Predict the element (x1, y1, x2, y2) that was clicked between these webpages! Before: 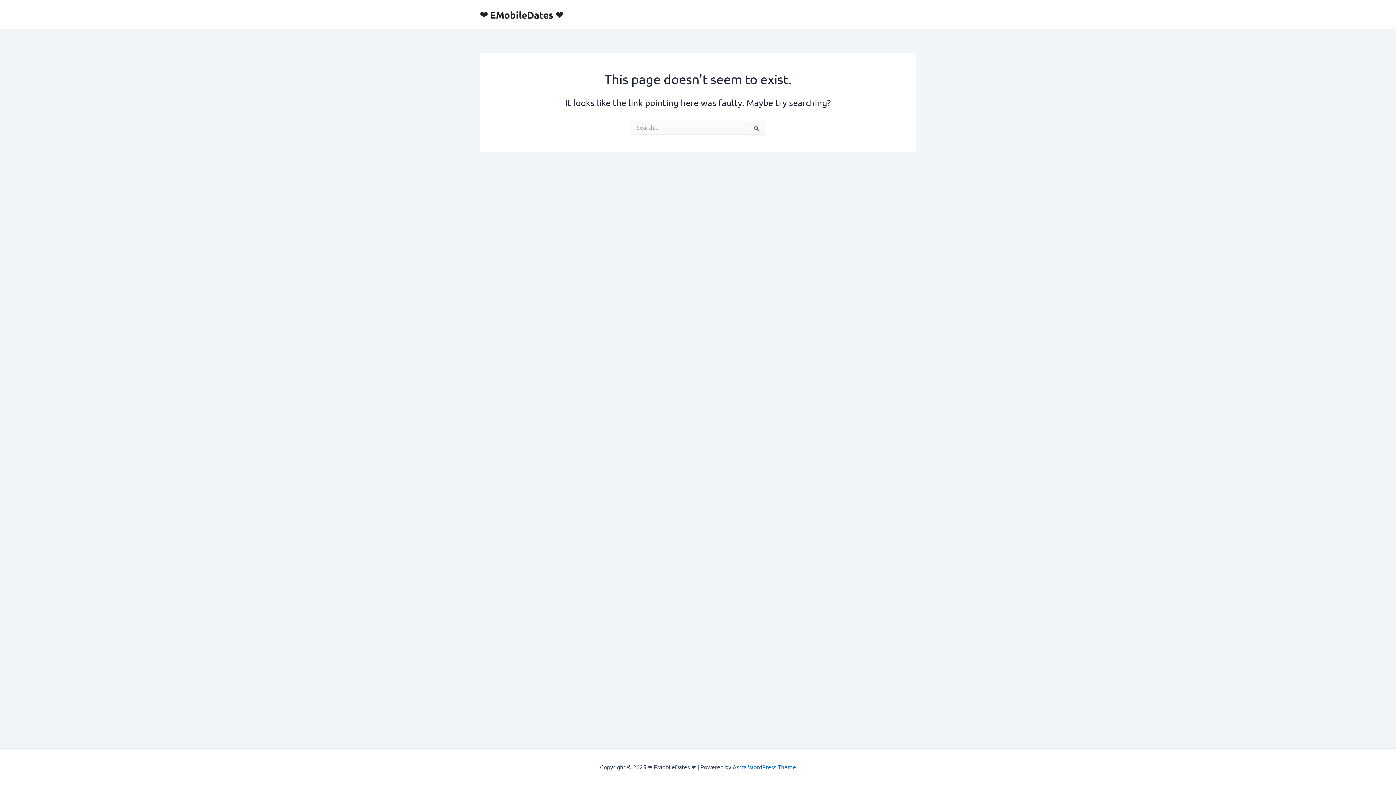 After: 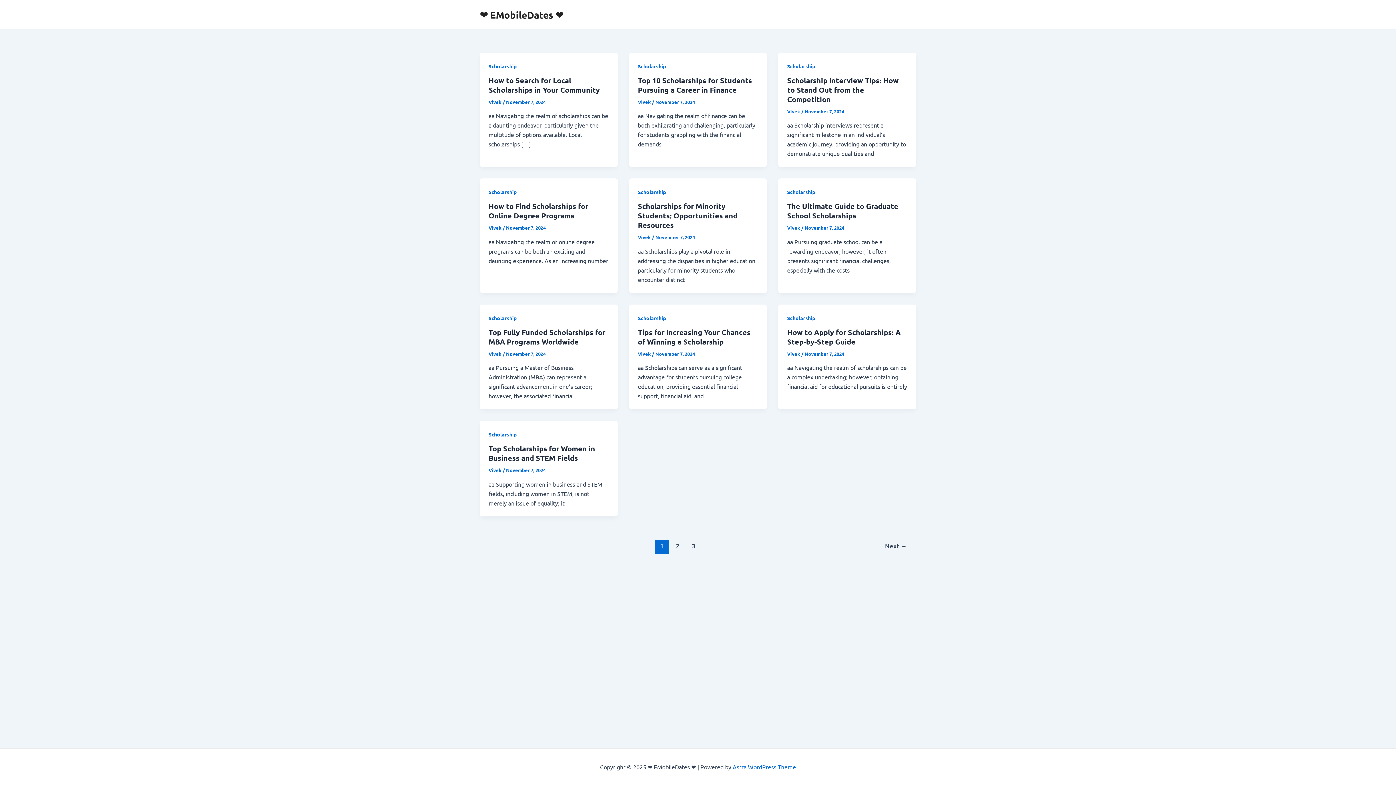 Action: label: ❤ EMobileDates ❤ bbox: (480, 8, 563, 20)